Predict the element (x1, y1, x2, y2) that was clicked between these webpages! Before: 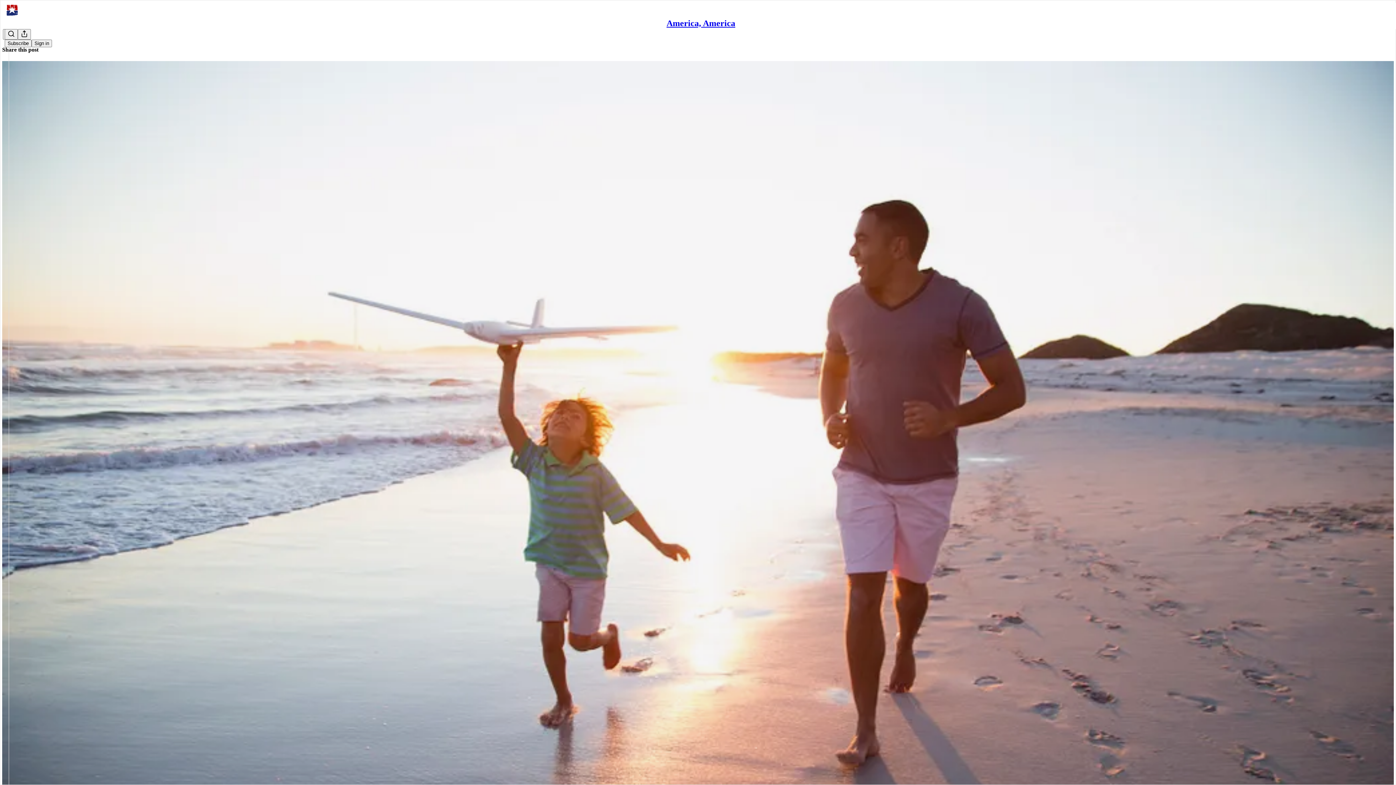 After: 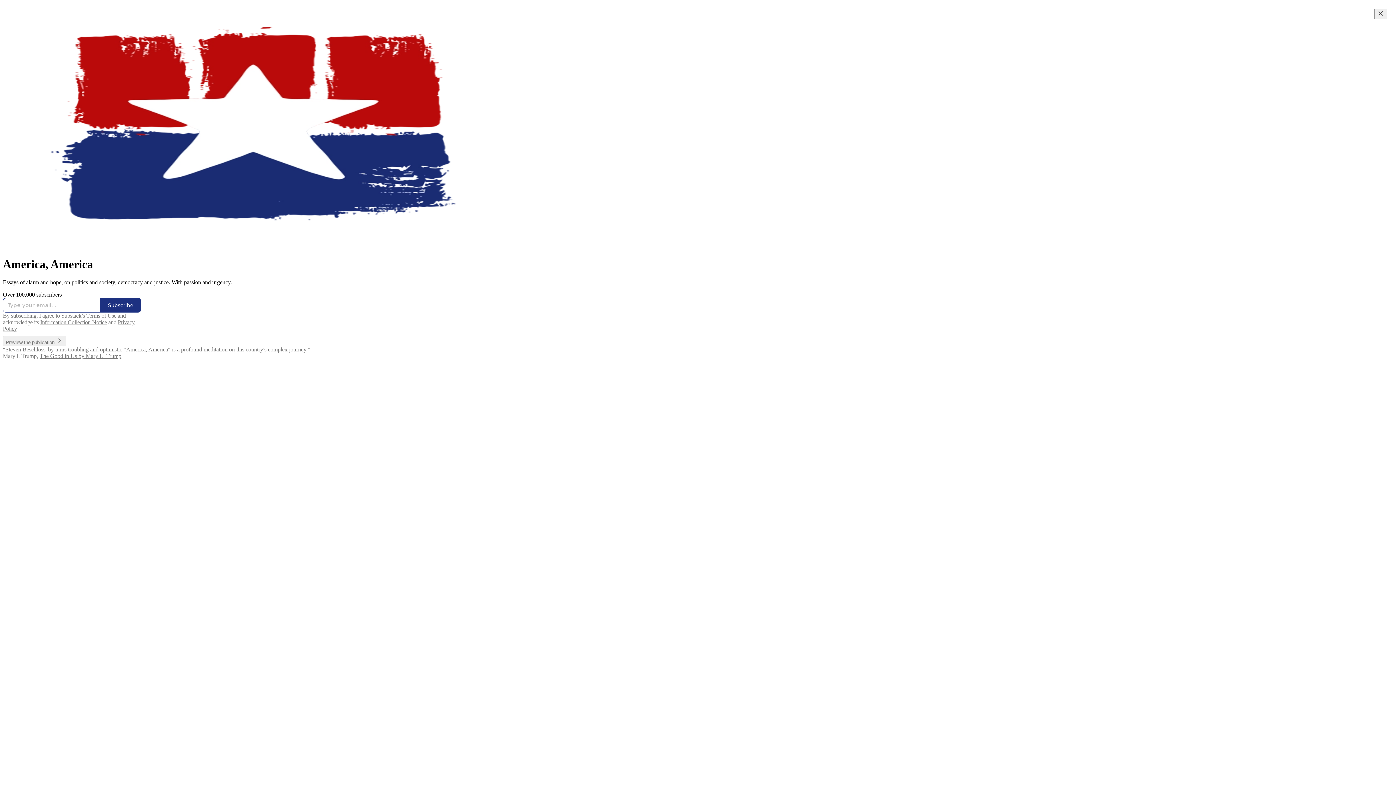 Action: bbox: (666, 18, 735, 28) label: America, America